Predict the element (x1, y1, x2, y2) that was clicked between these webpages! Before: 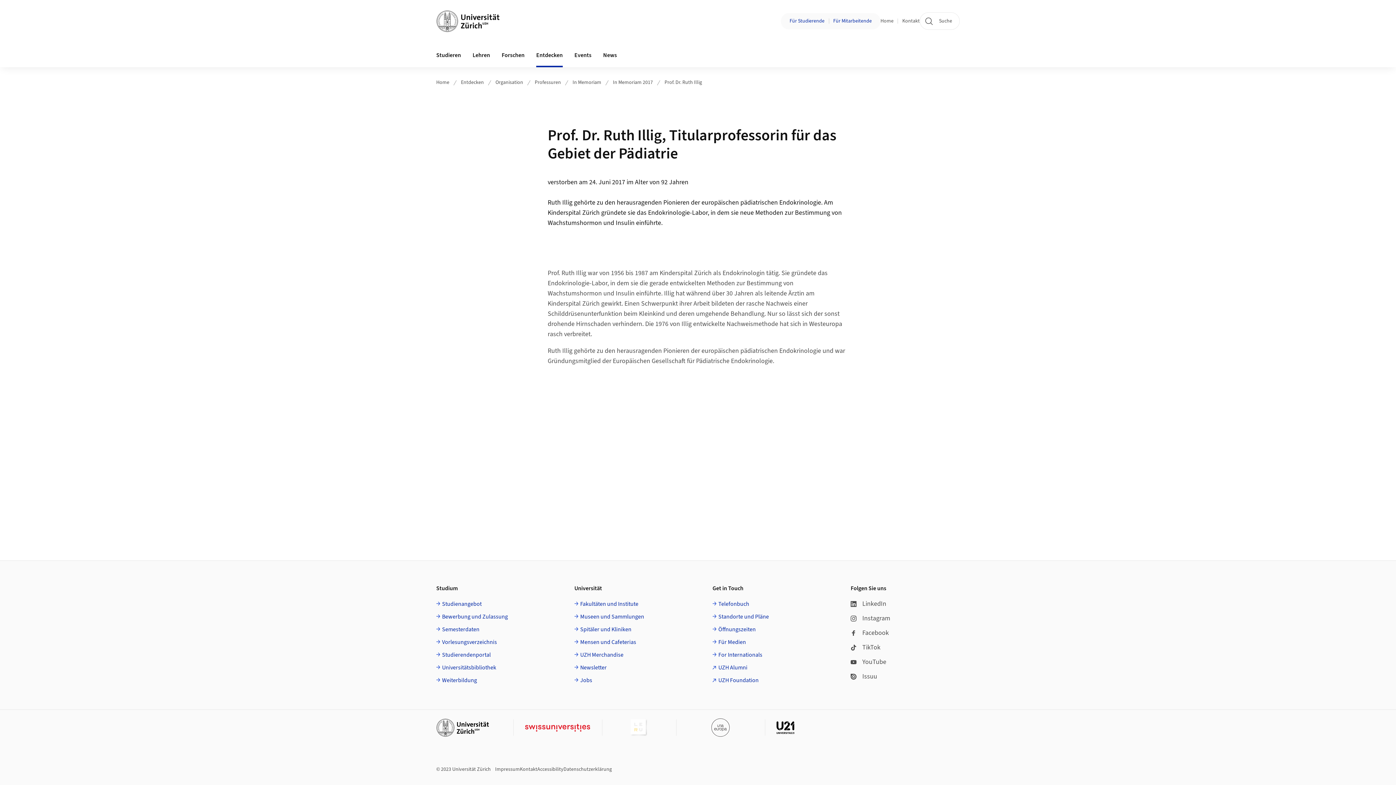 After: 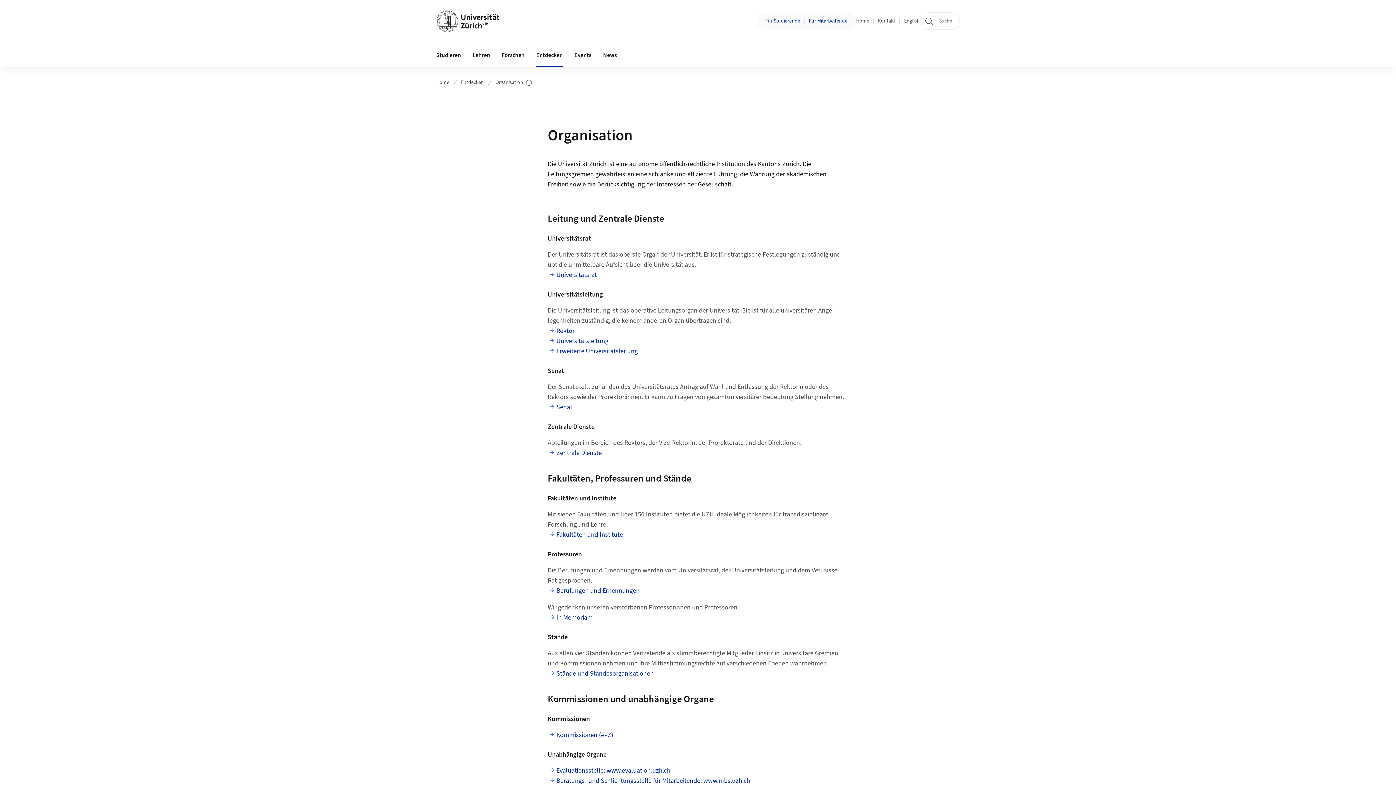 Action: label: Organisation bbox: (495, 78, 523, 86)